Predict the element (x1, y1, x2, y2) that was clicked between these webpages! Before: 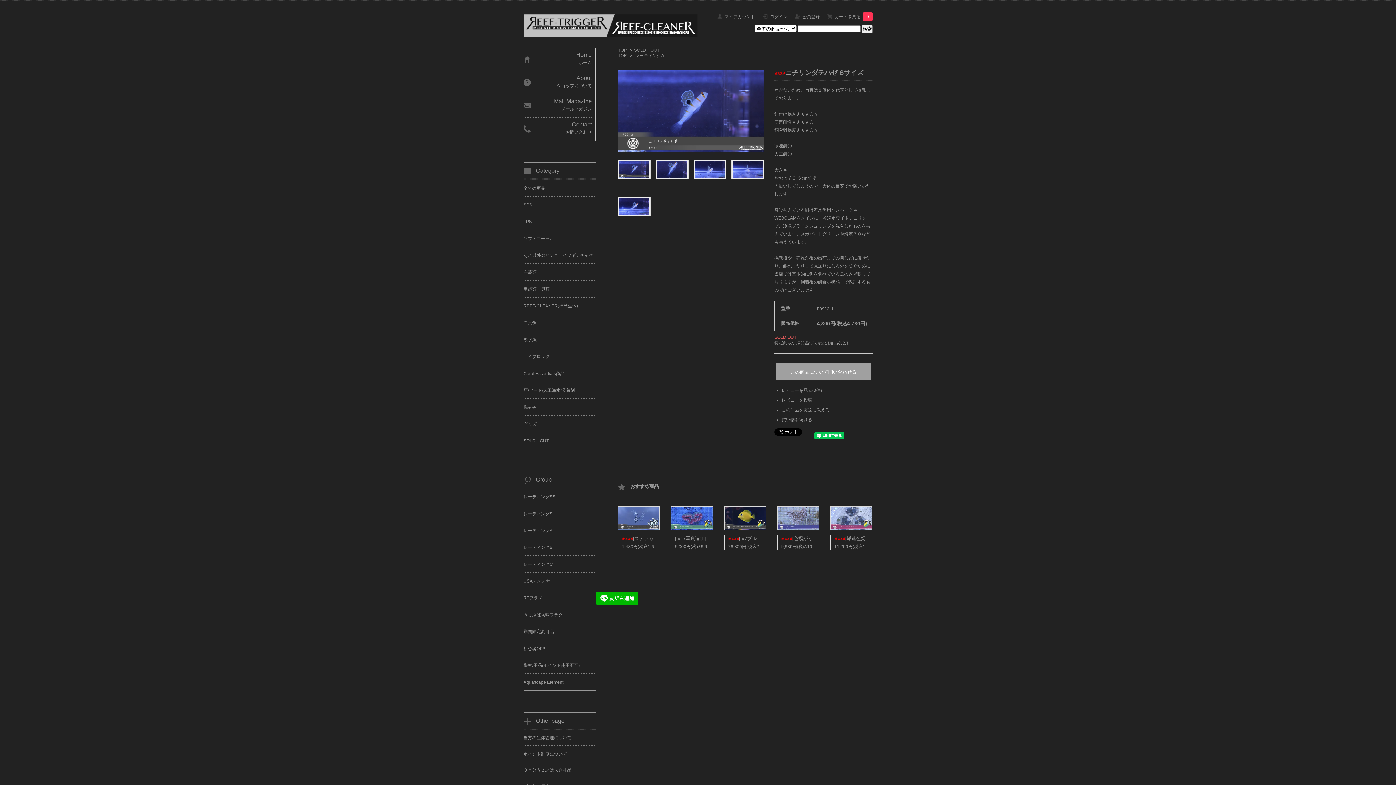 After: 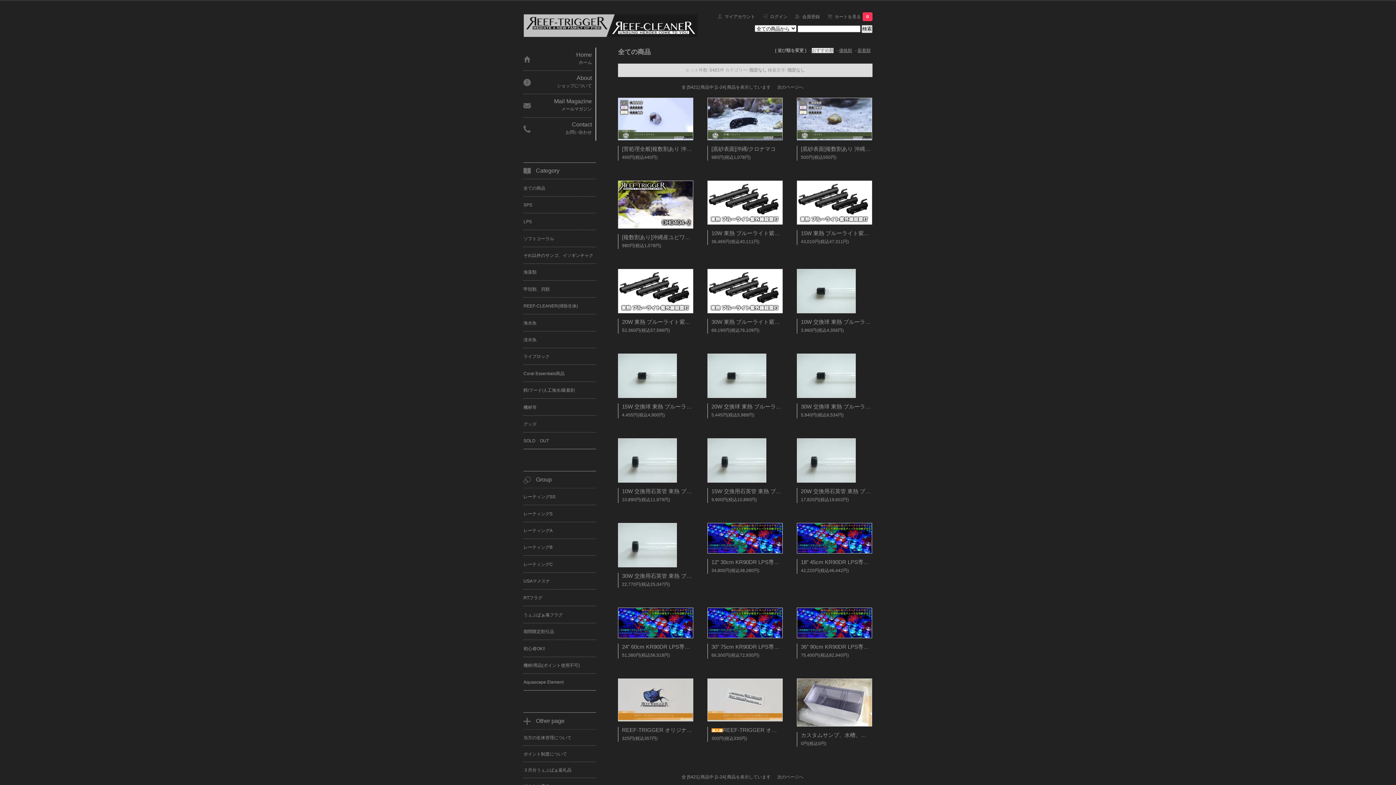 Action: bbox: (523, 179, 596, 196) label: 全ての商品